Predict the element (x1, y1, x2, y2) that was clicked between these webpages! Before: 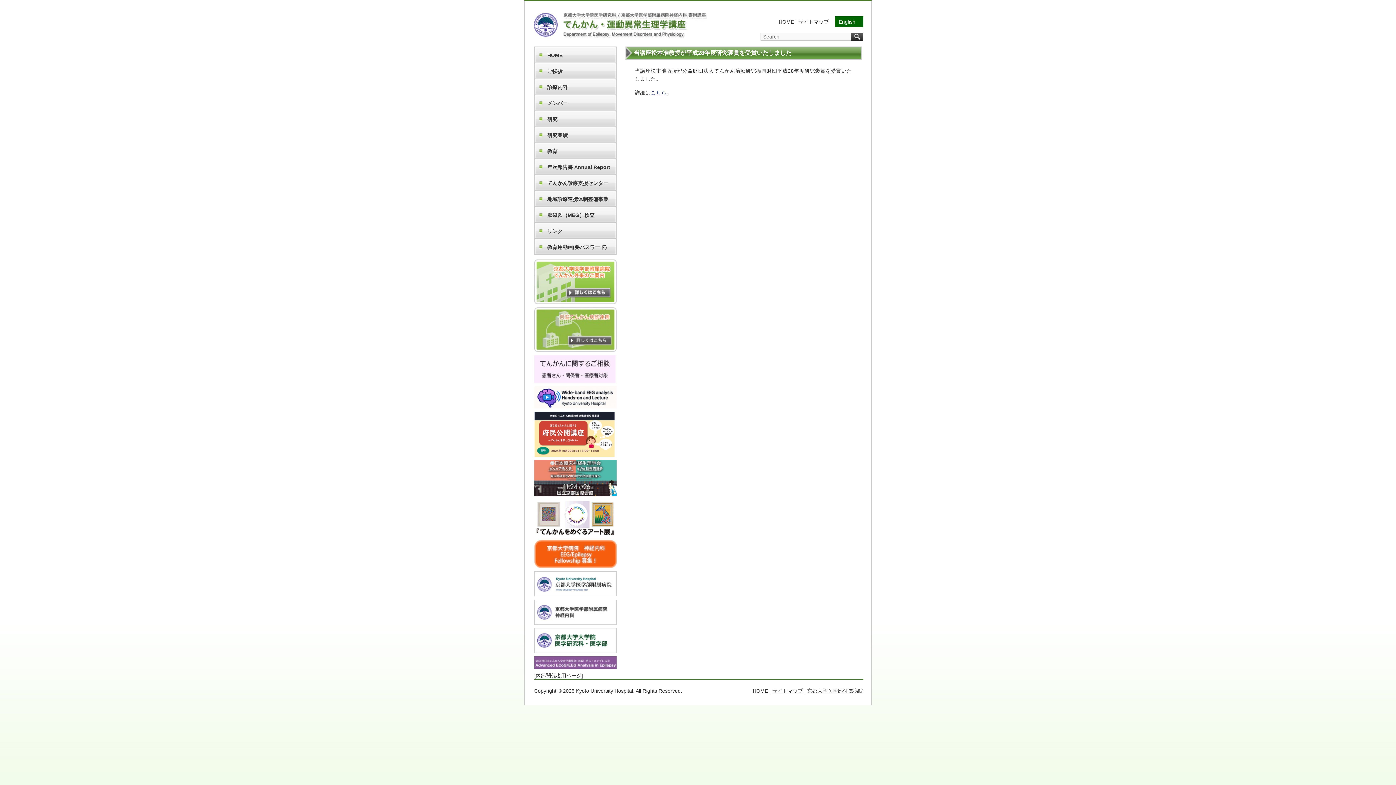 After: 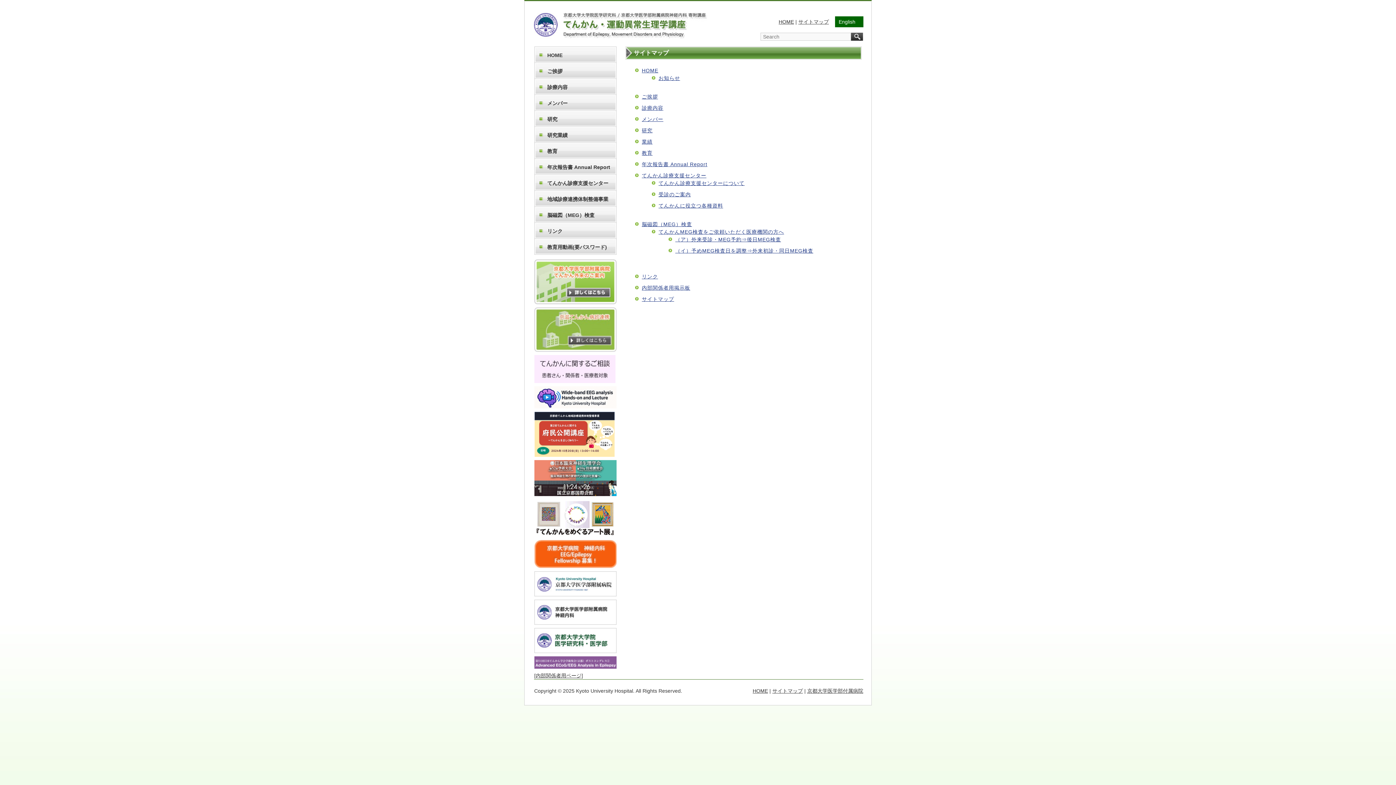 Action: label: サイトマップ bbox: (798, 18, 829, 24)